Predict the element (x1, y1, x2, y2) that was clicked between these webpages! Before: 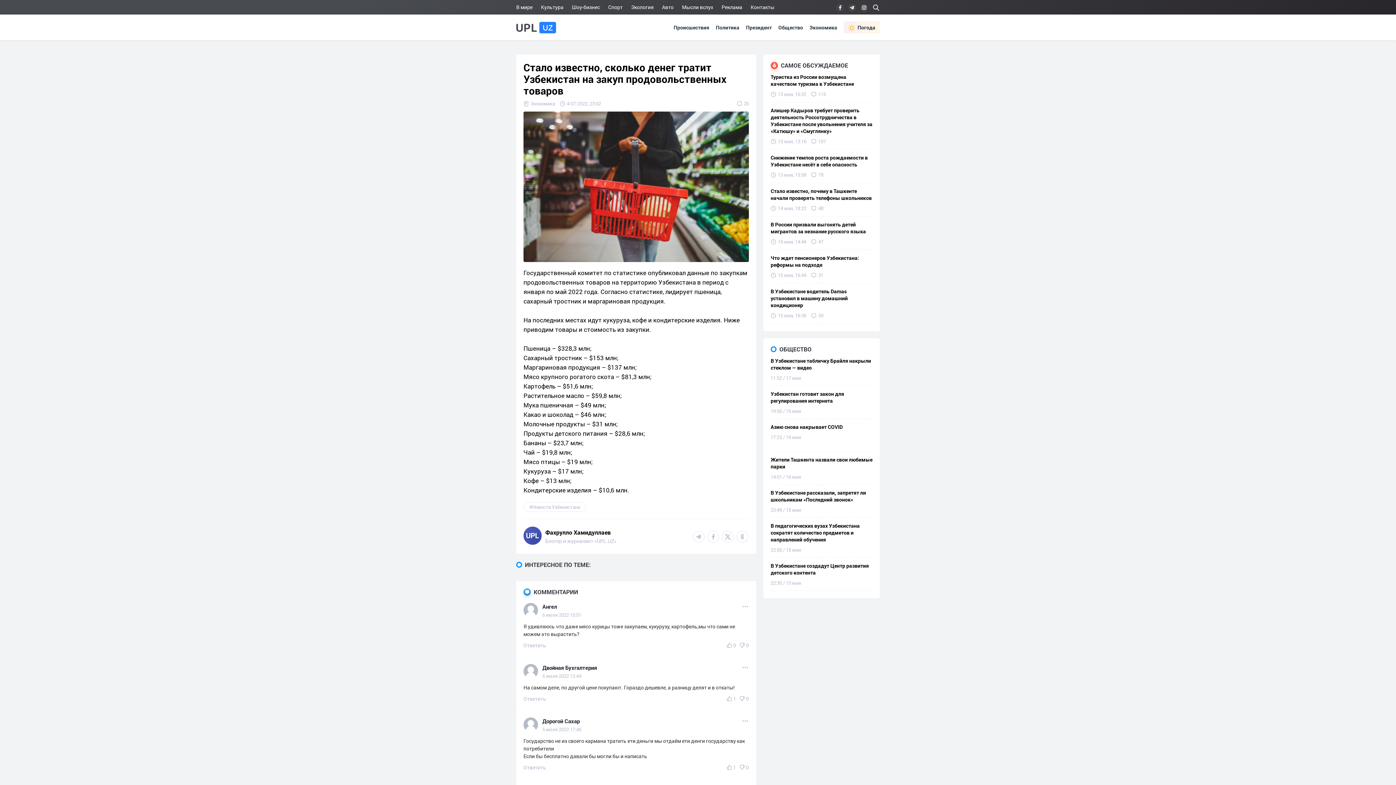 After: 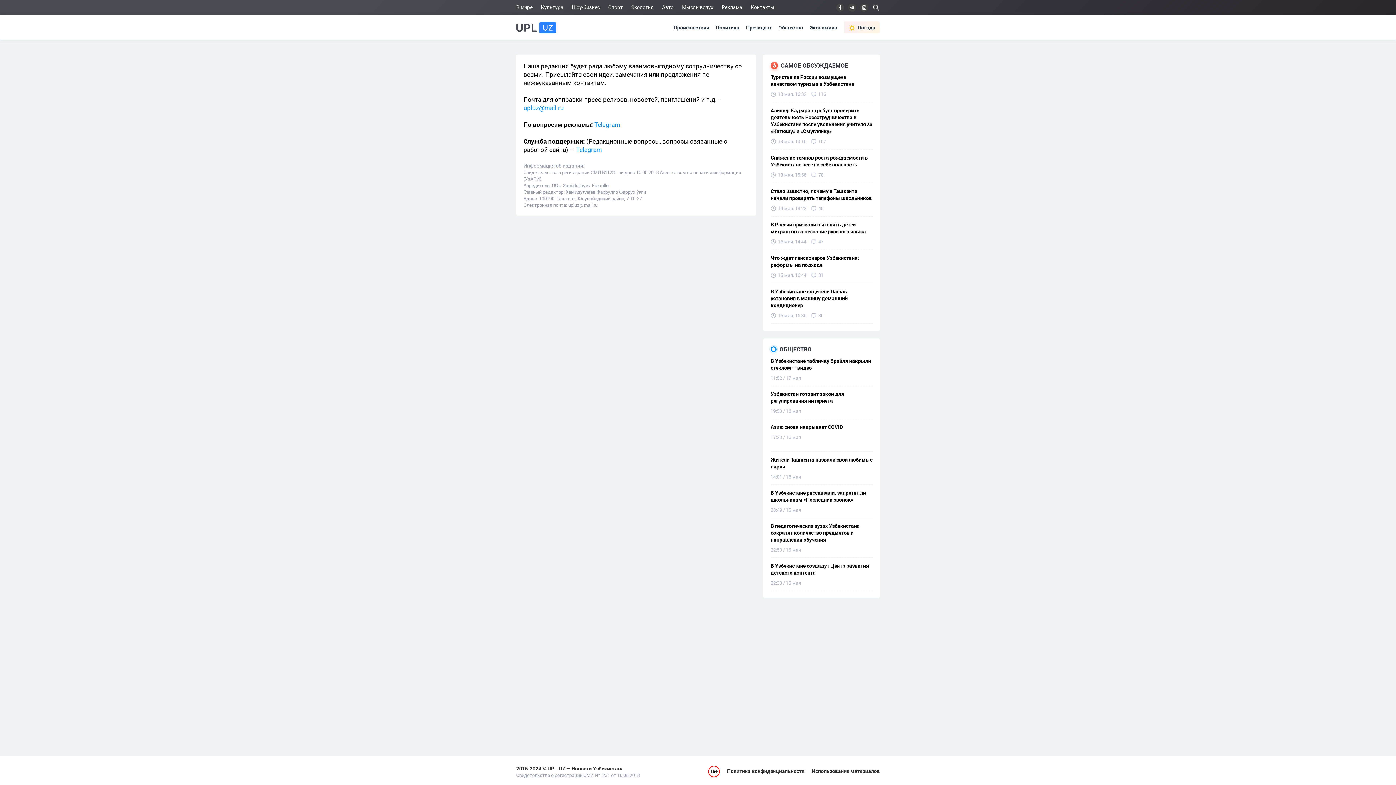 Action: bbox: (750, 3, 774, 10) label: Контакты